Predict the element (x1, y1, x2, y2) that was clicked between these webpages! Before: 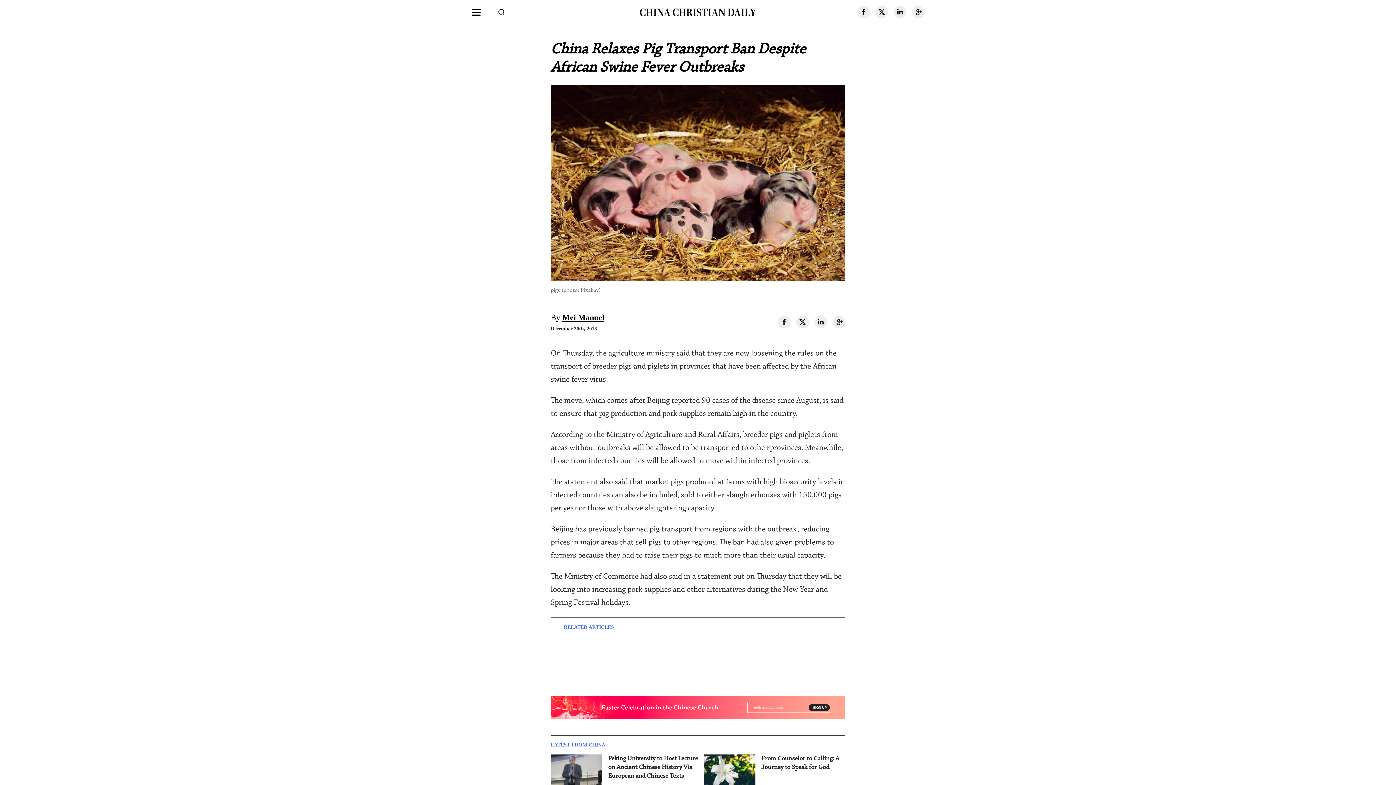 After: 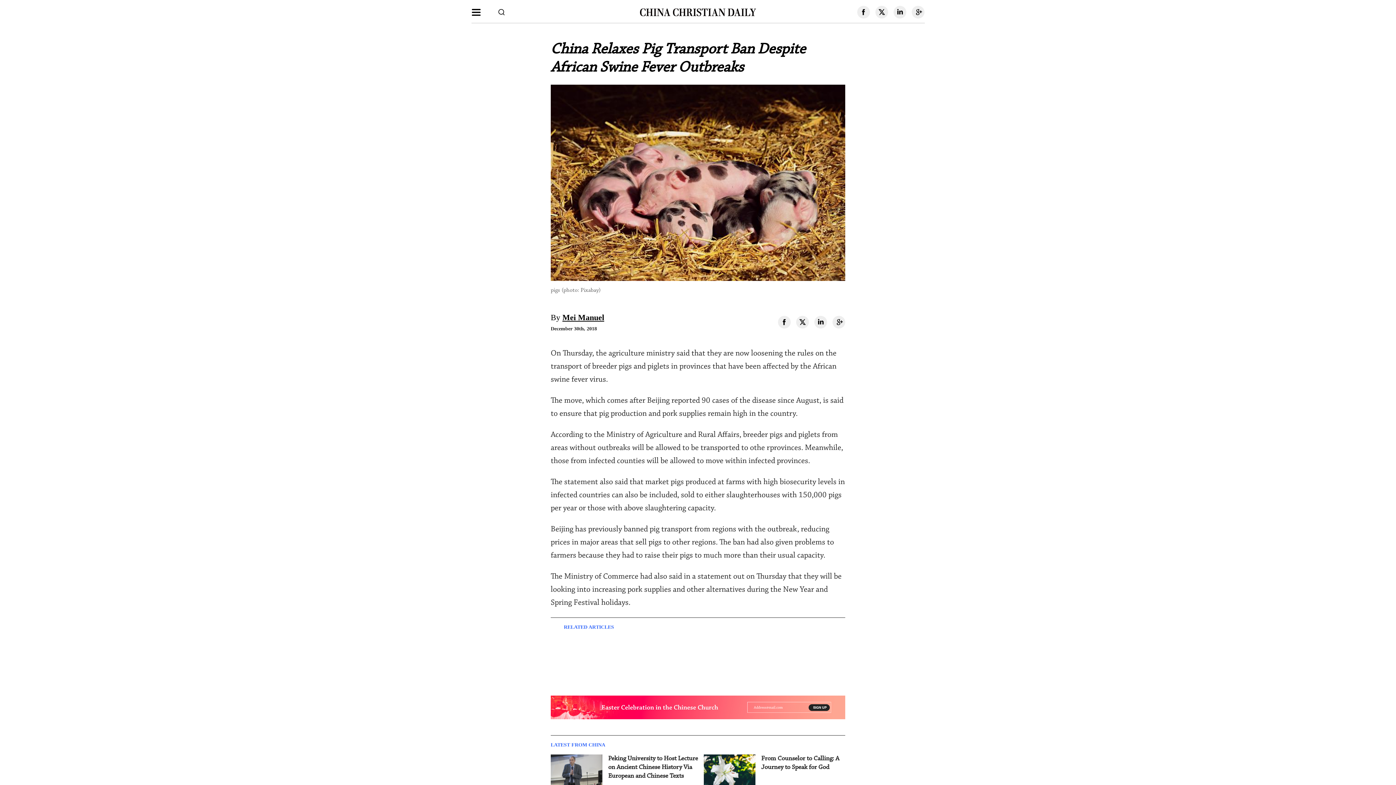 Action: bbox: (875, 5, 888, 18)